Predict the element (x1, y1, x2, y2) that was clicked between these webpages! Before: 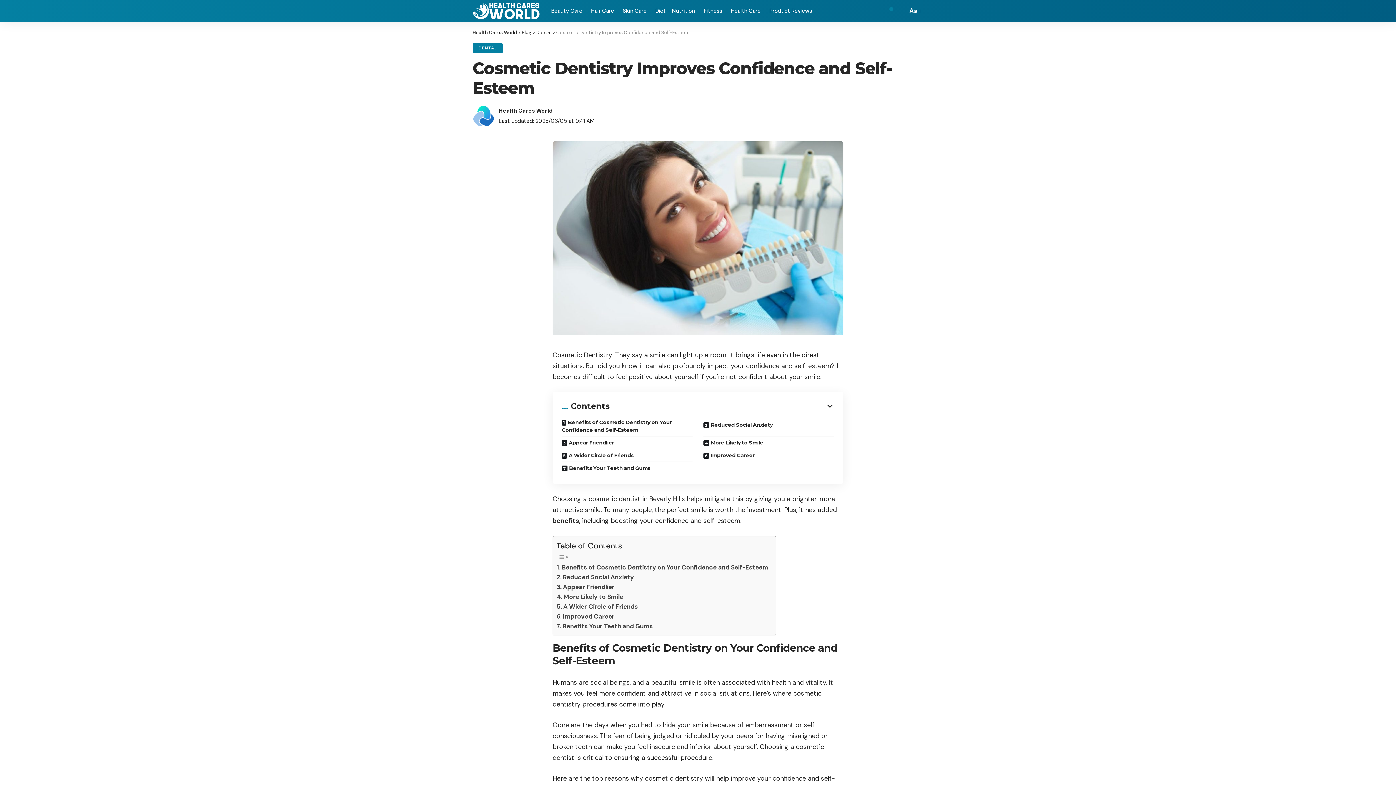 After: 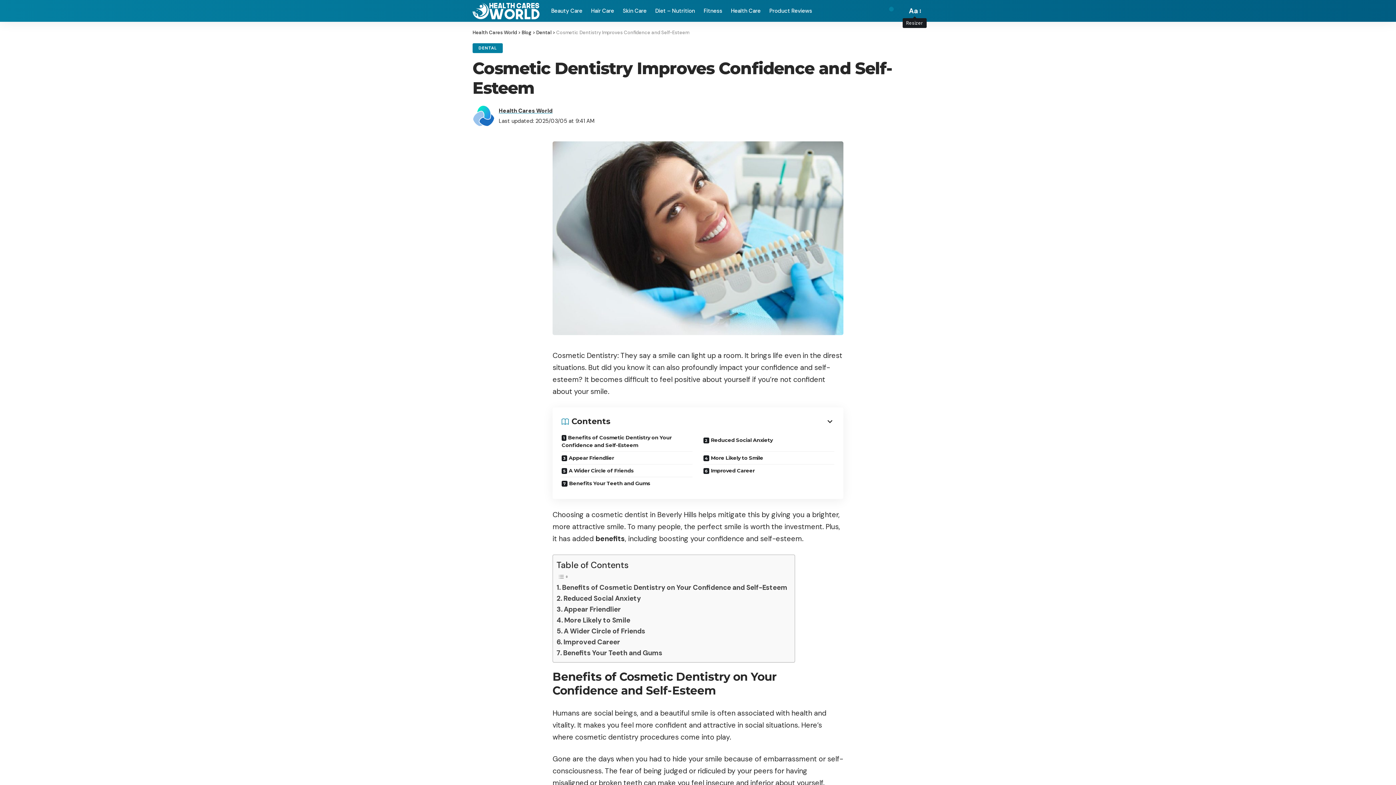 Action: bbox: (907, 5, 921, 16) label: Aa